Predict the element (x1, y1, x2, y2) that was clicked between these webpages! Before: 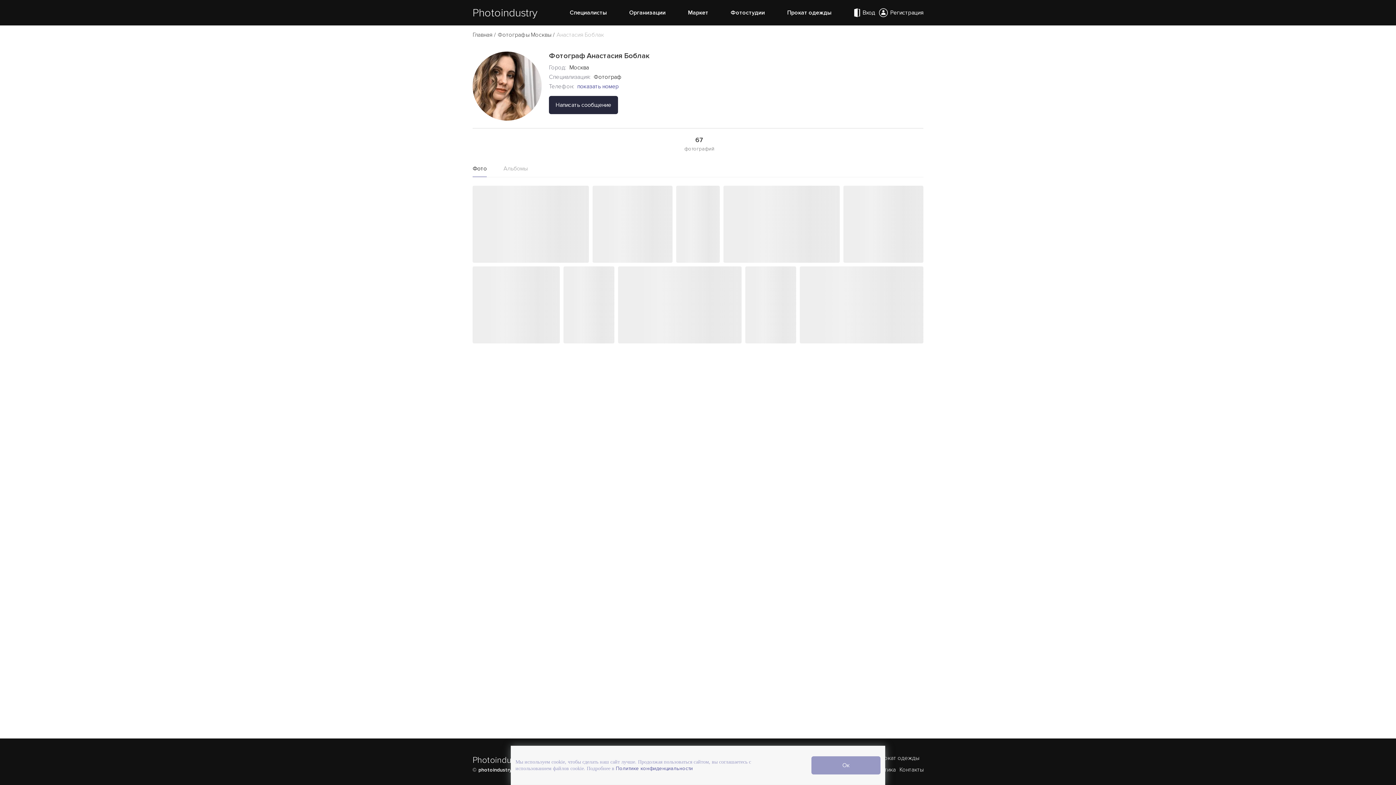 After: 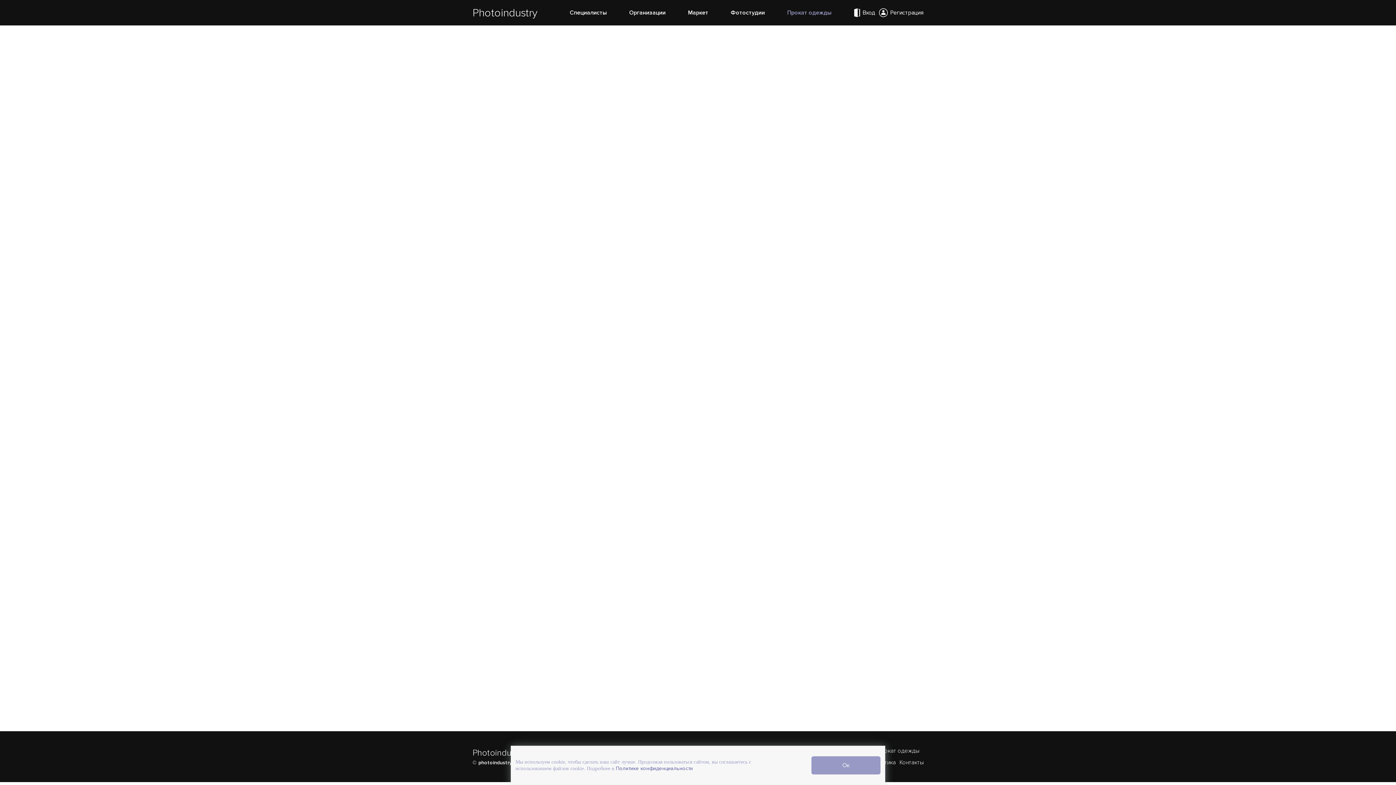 Action: bbox: (787, 9, 831, 16) label: Прокат одежды